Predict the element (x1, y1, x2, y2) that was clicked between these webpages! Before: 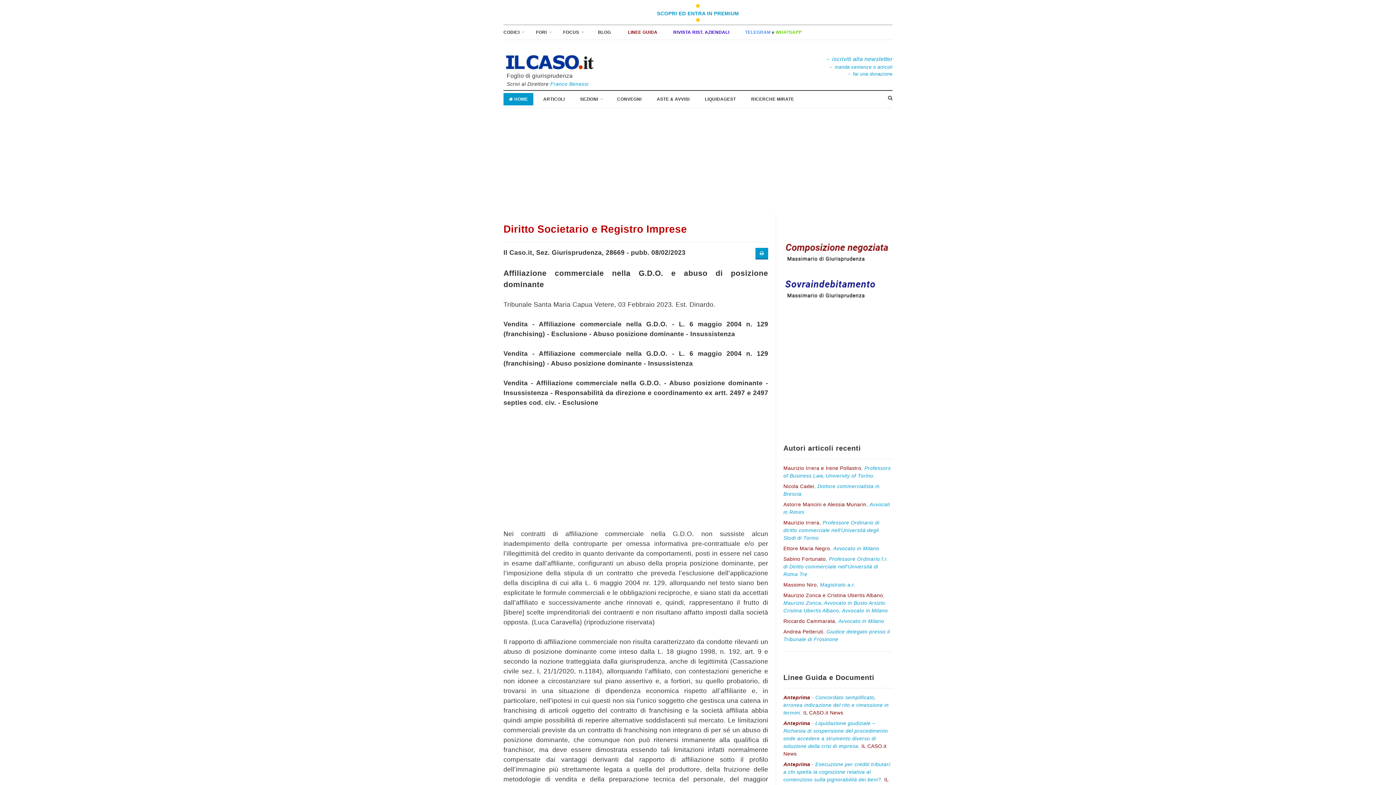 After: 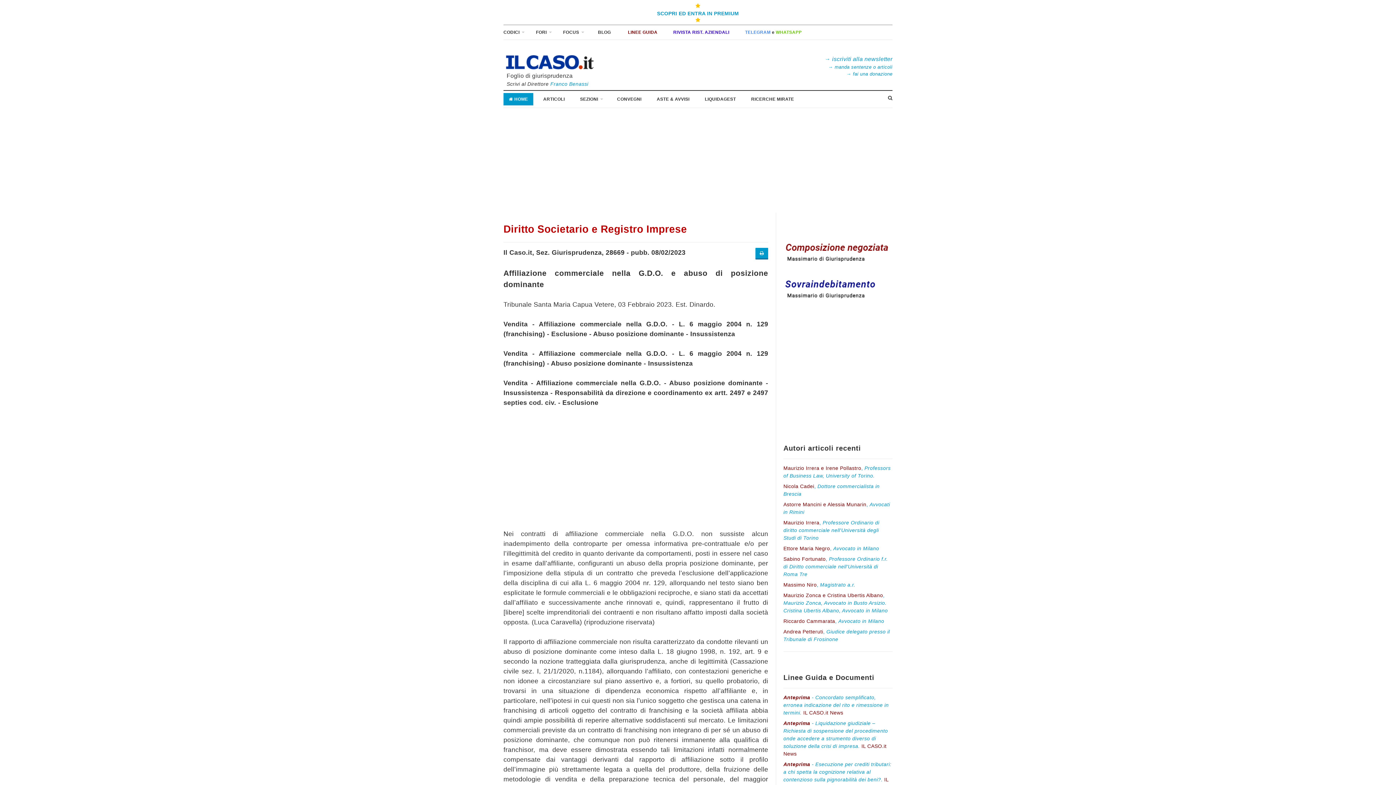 Action: label: → iscriviti alla newsletter bbox: (824, 56, 892, 62)